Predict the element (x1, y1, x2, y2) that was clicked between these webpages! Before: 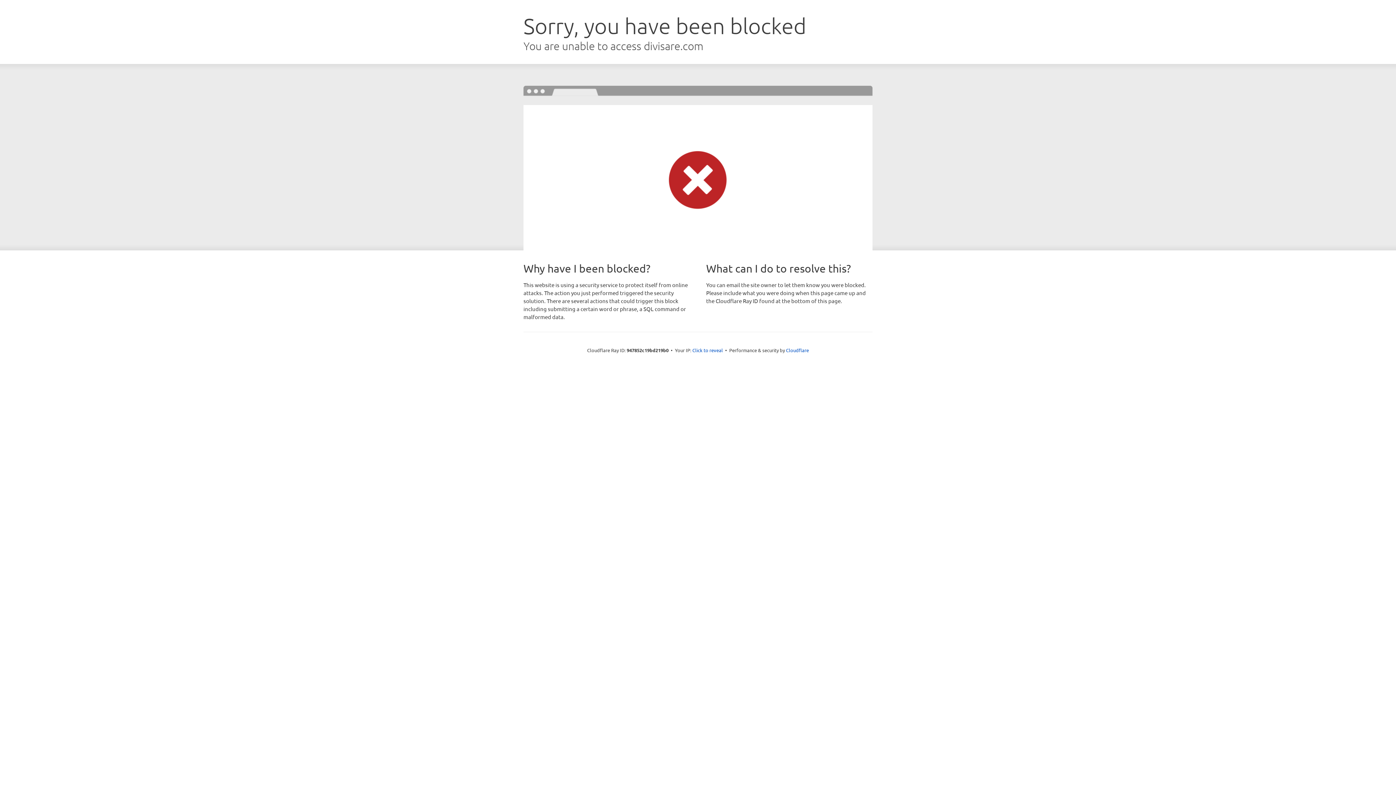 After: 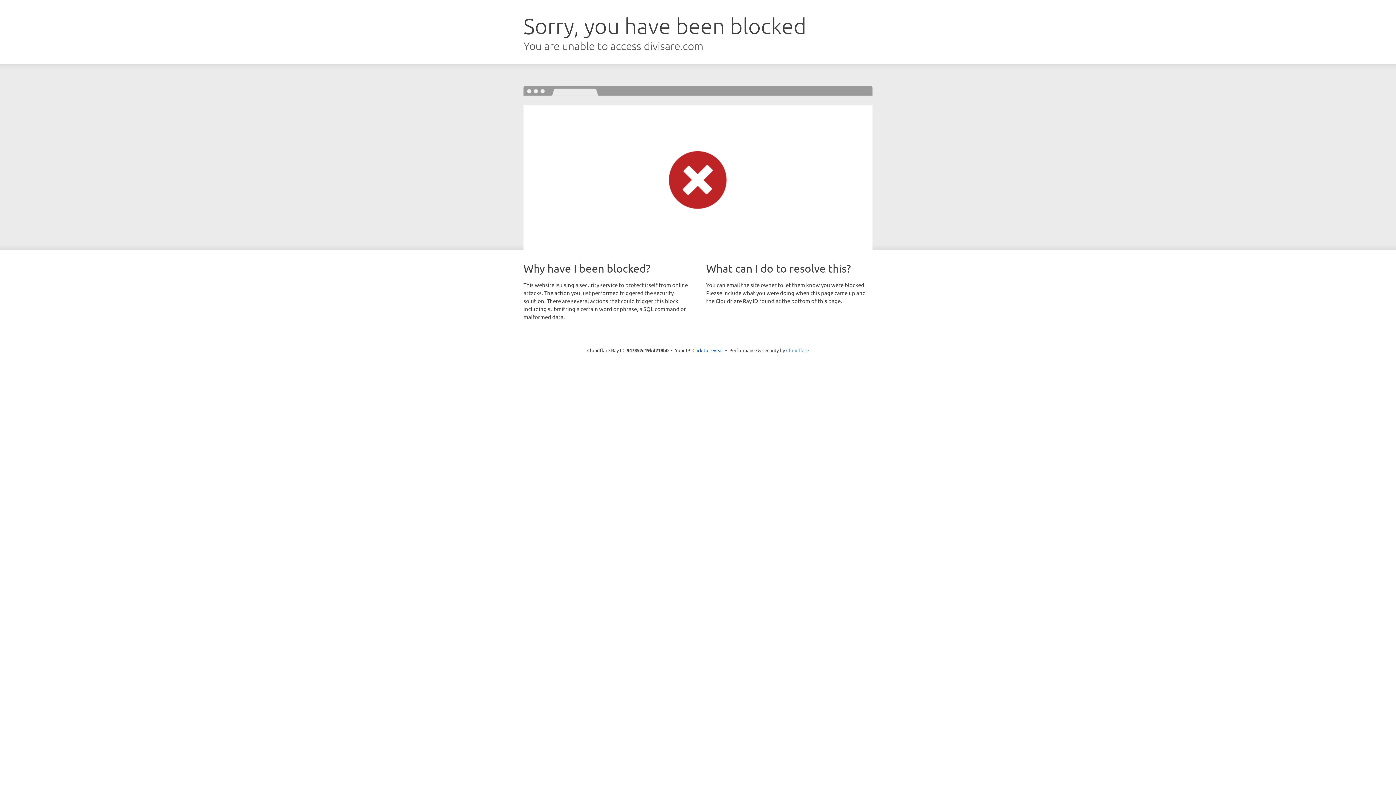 Action: bbox: (786, 347, 809, 353) label: Cloudflare